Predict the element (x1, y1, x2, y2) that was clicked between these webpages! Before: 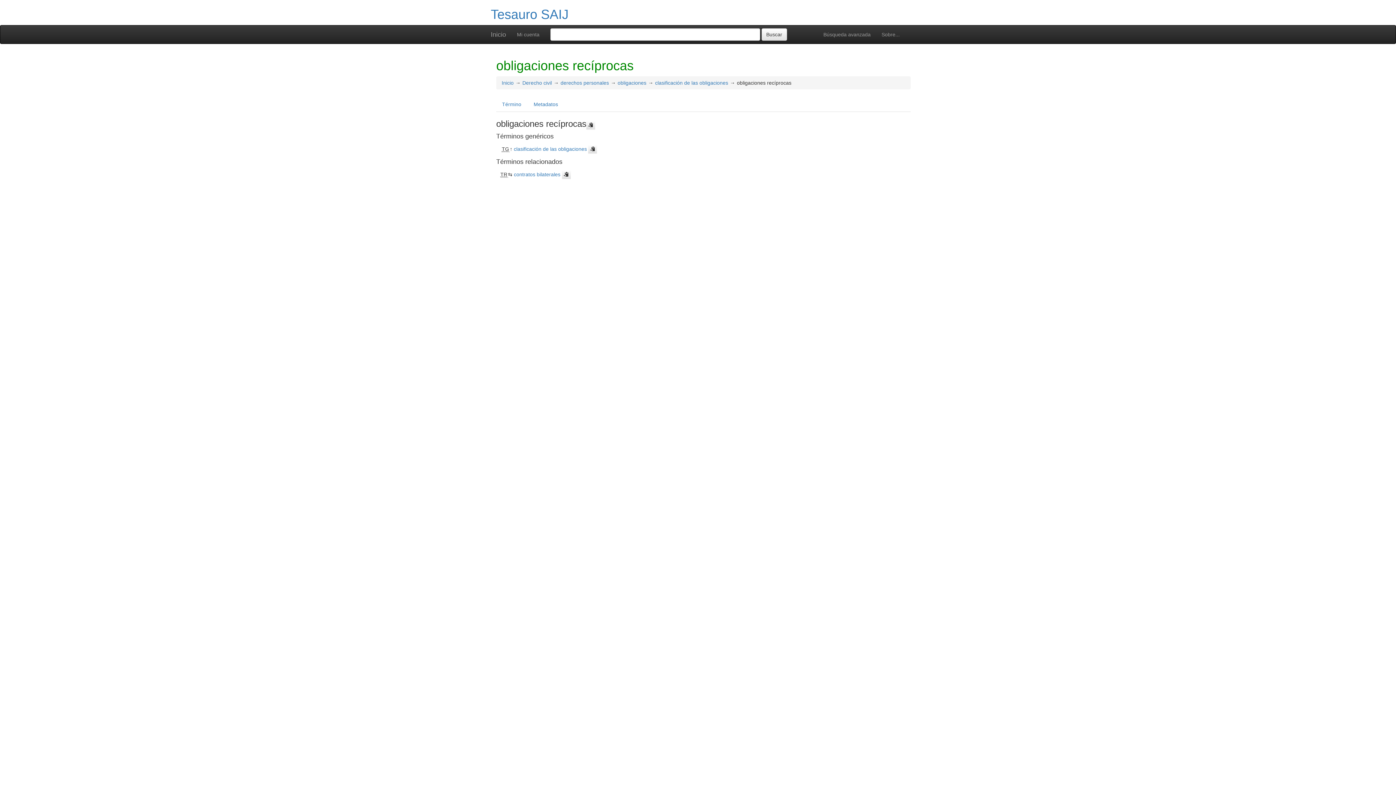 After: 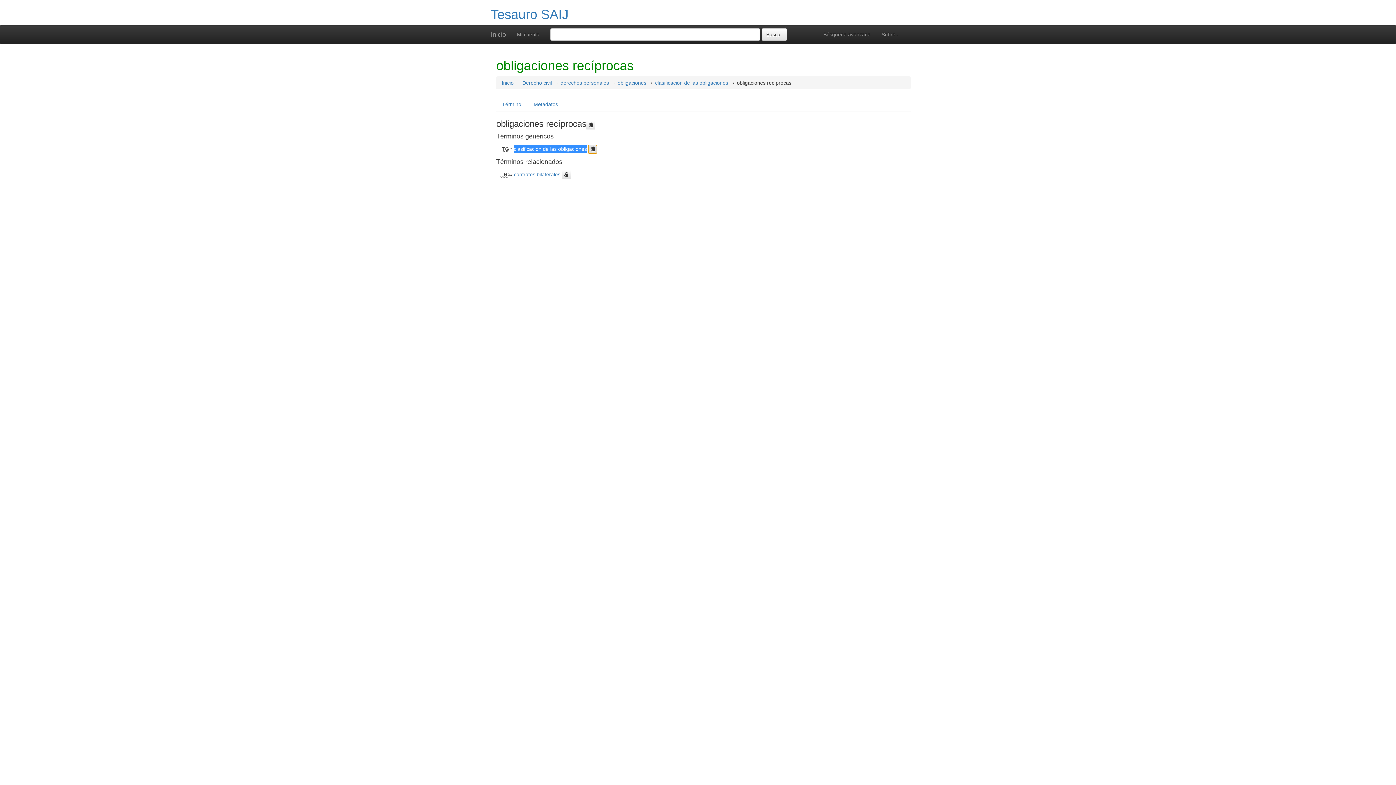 Action: bbox: (588, 145, 597, 153)